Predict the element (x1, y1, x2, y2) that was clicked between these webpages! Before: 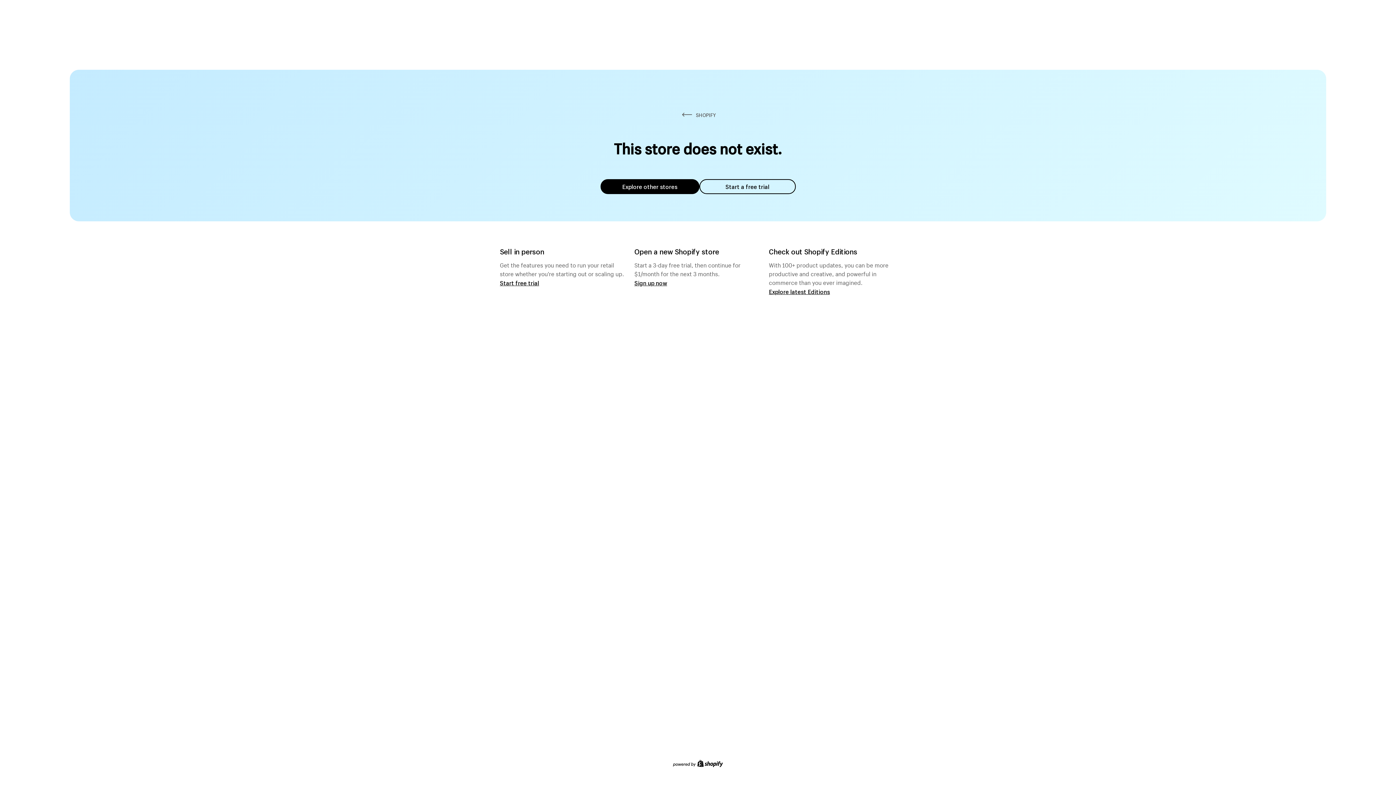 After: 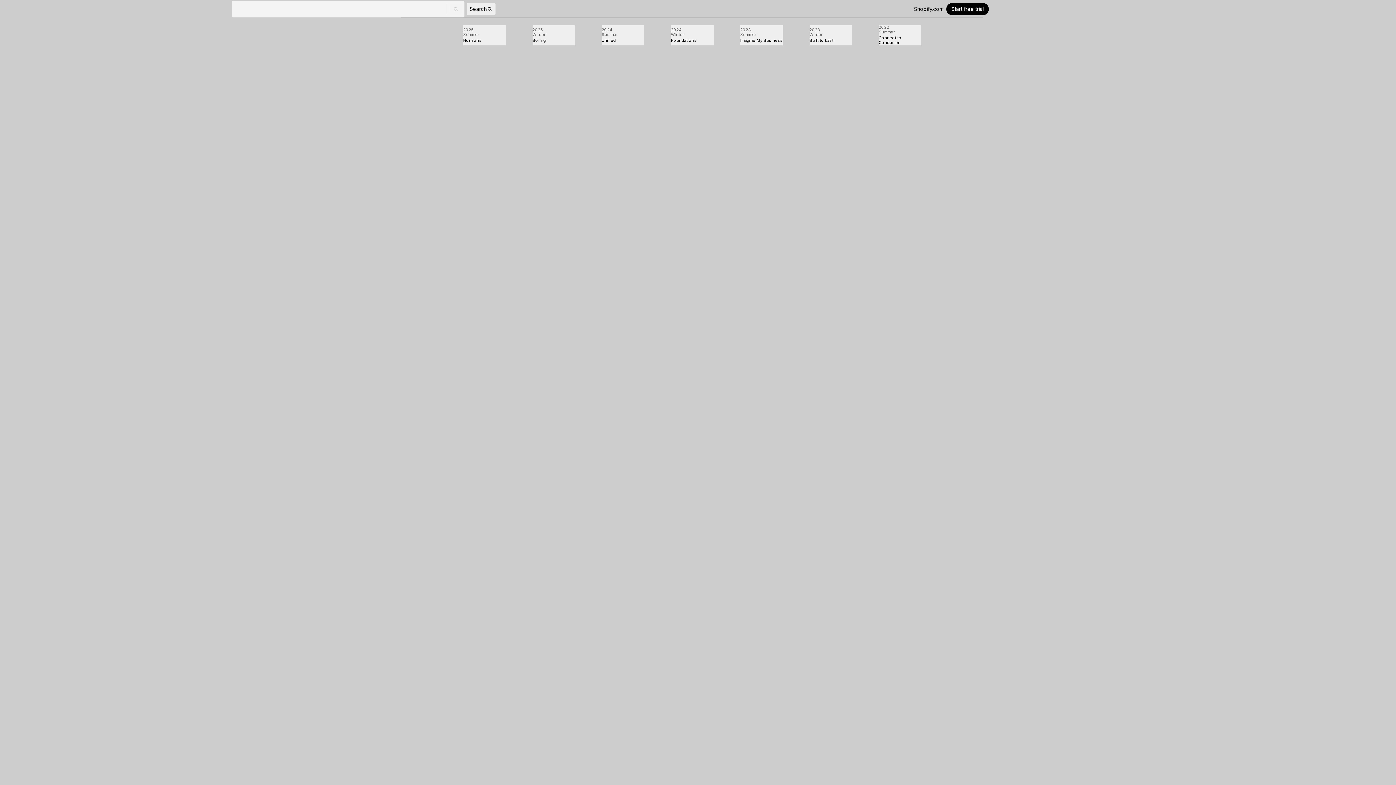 Action: label: Explore latest Editions bbox: (769, 287, 830, 295)